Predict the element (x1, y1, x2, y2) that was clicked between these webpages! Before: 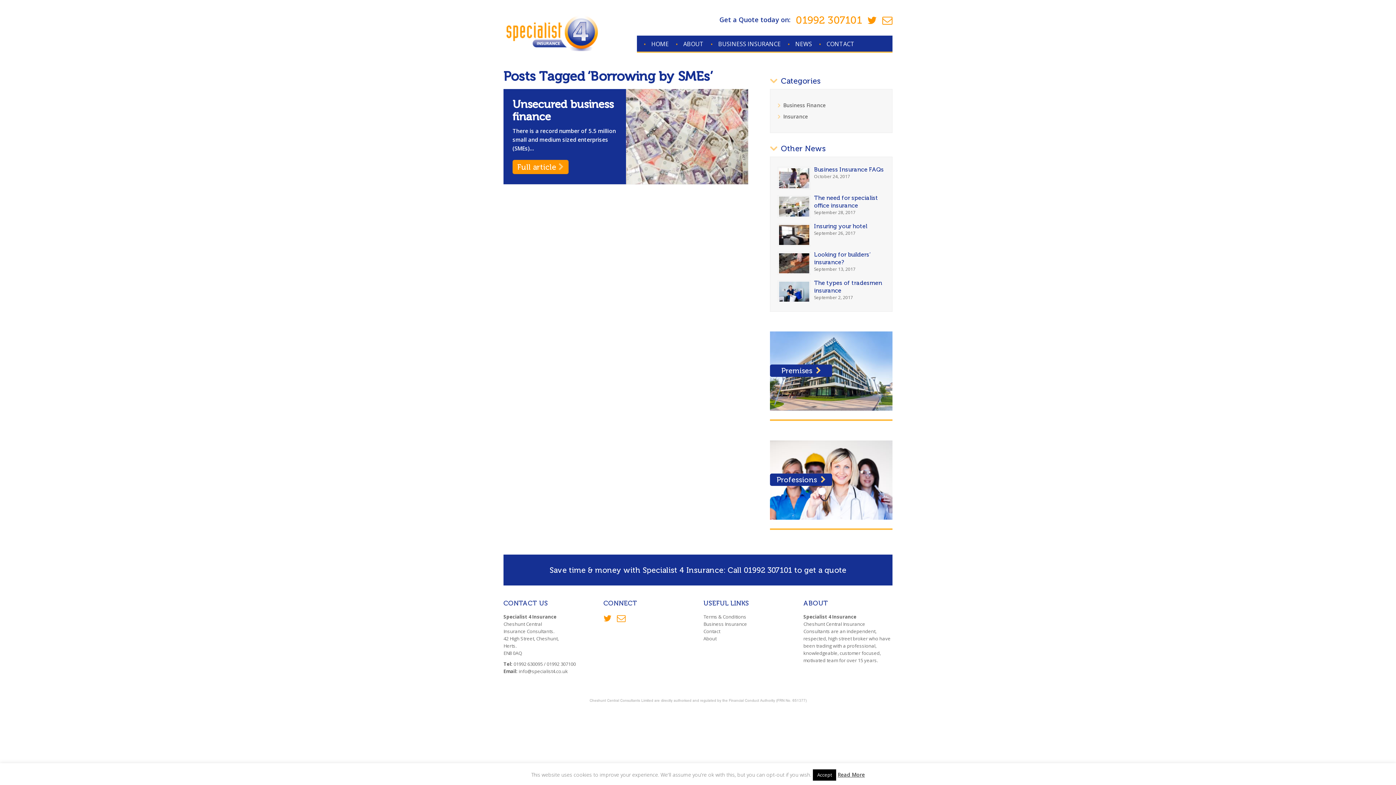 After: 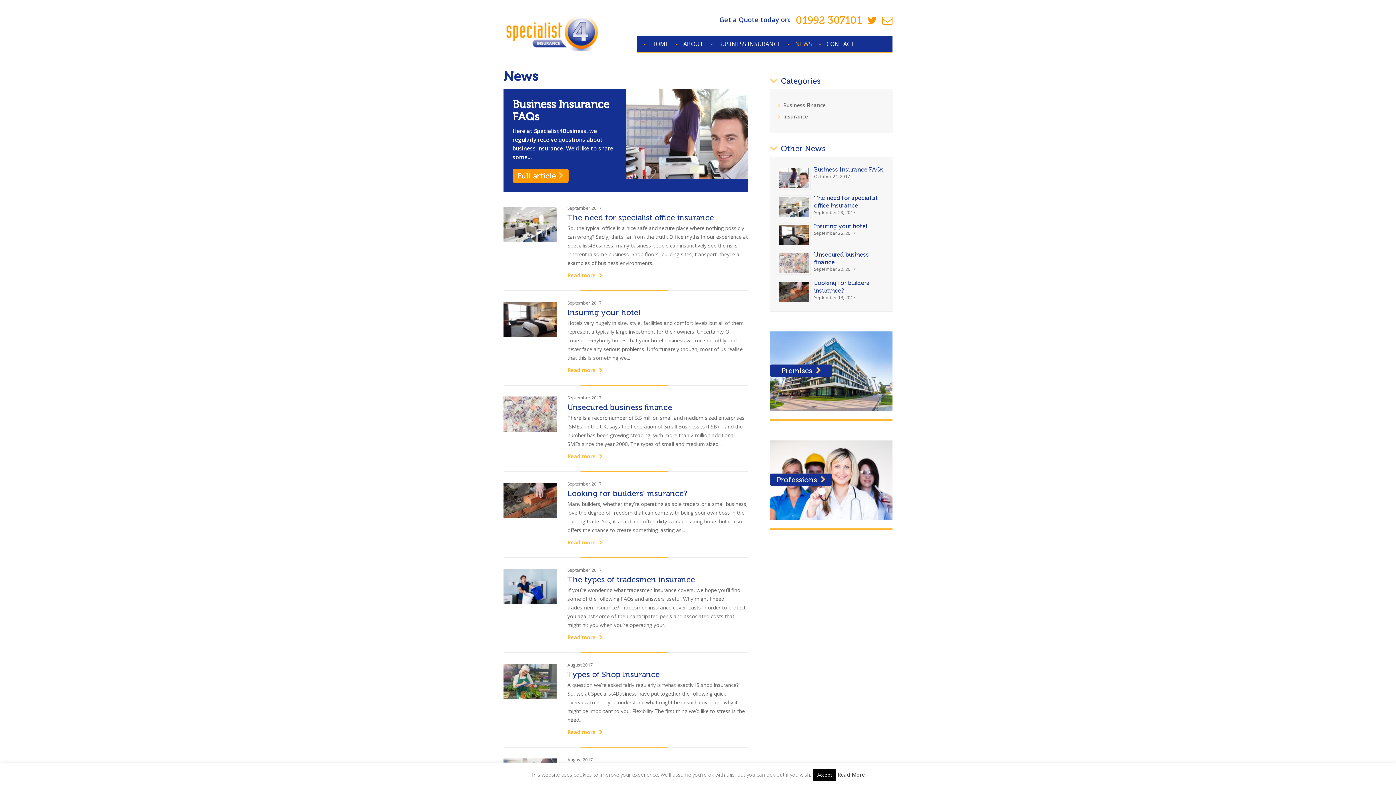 Action: bbox: (795, 40, 812, 48) label: NEWS